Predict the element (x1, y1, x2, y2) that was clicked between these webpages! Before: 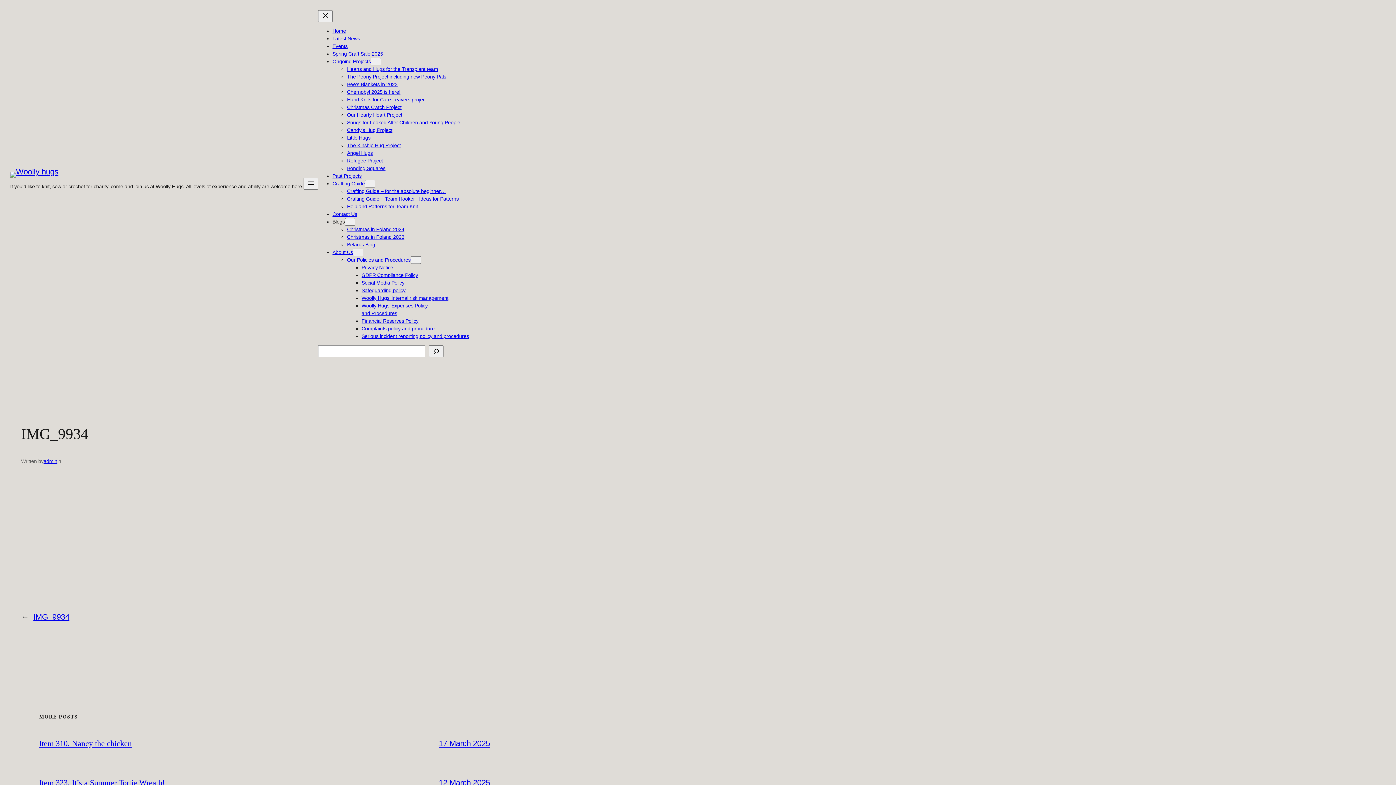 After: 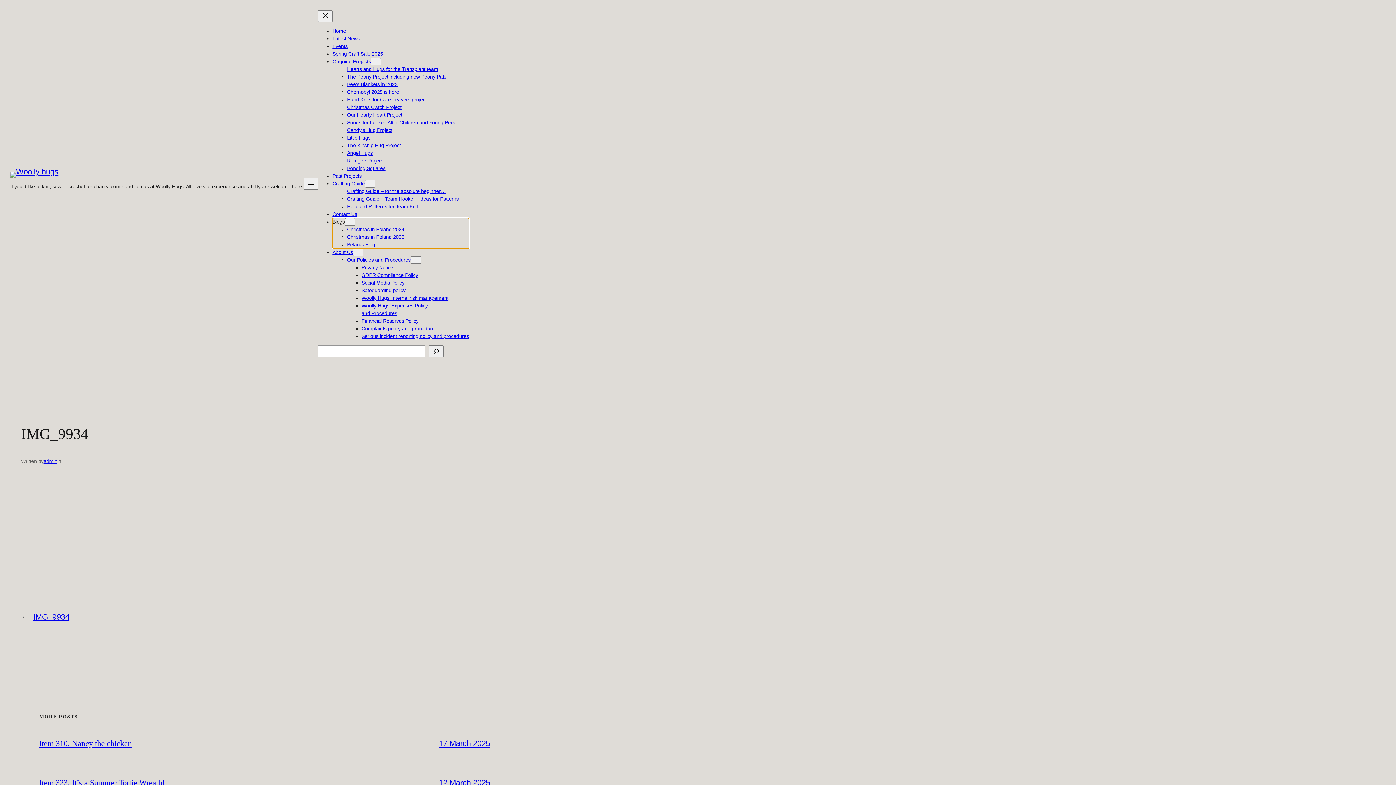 Action: label: Blogs bbox: (332, 218, 344, 224)